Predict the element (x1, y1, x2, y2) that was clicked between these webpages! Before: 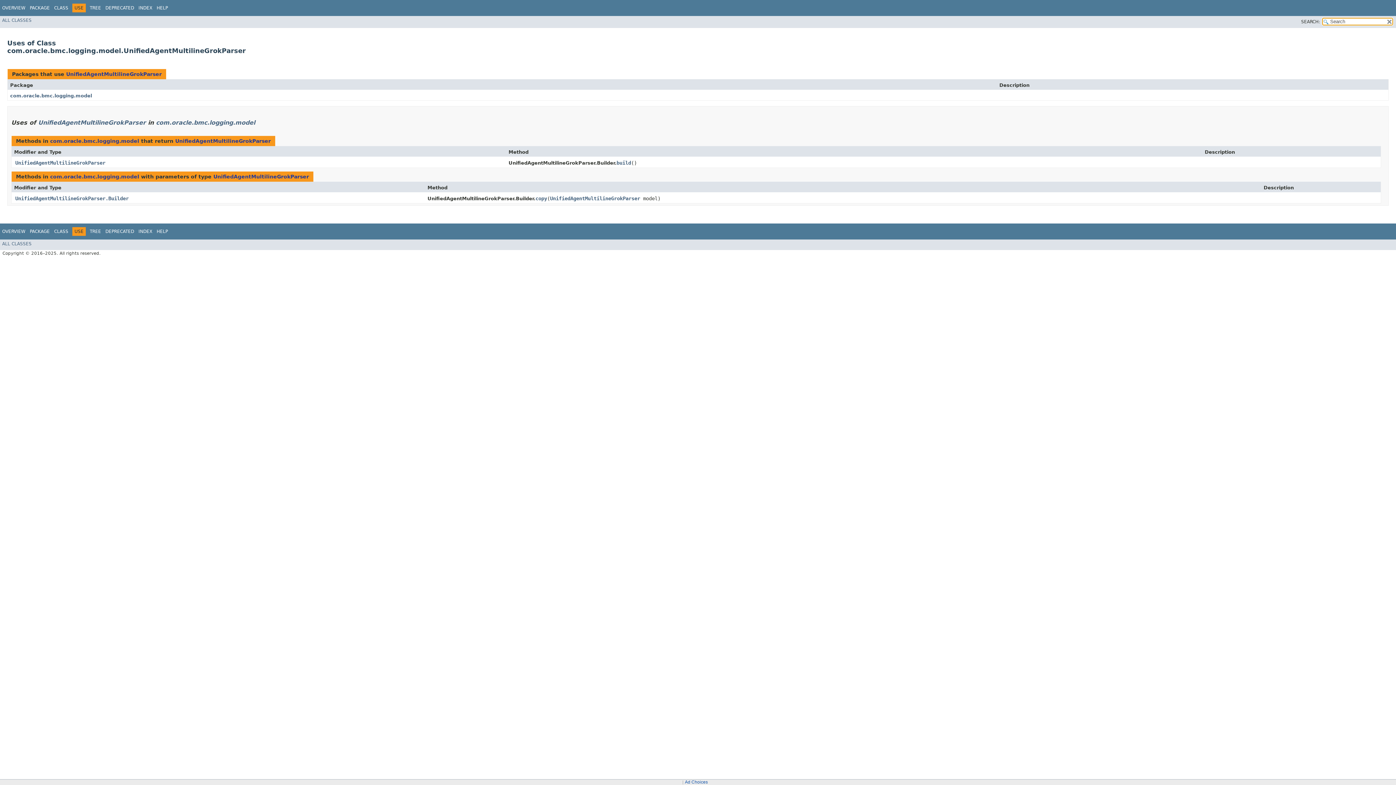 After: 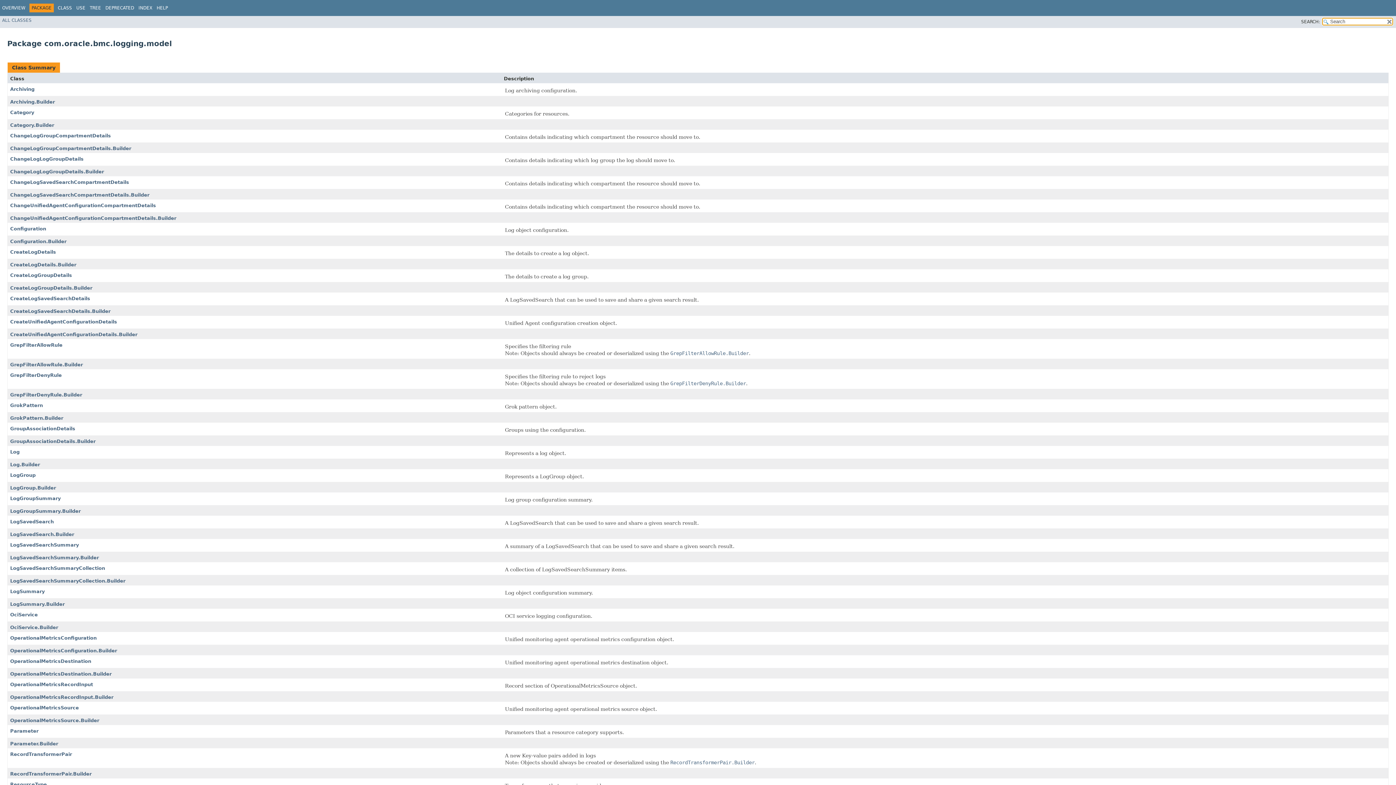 Action: label: com.oracle.bmc.logging.model bbox: (50, 173, 139, 179)